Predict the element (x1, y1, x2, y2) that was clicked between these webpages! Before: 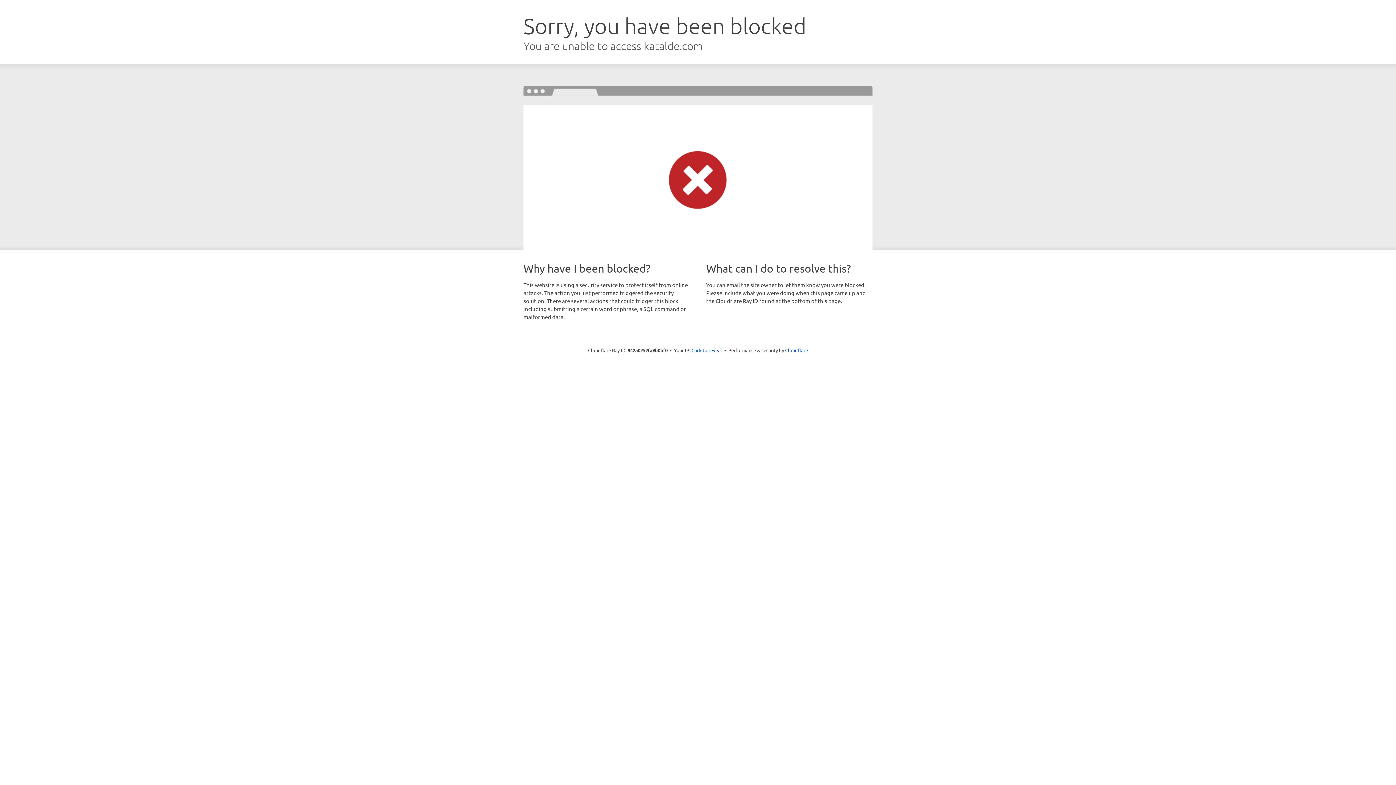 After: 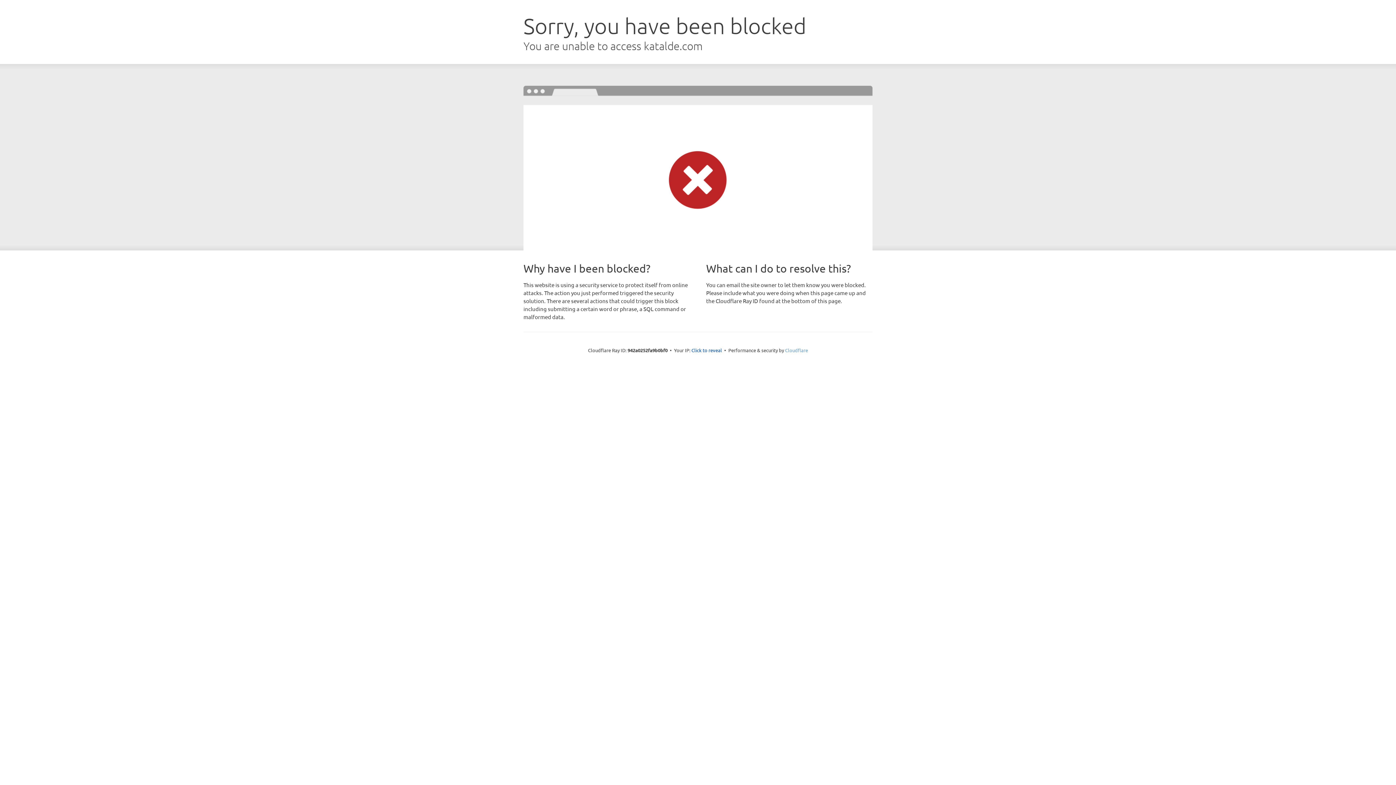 Action: bbox: (785, 347, 808, 353) label: Cloudflare